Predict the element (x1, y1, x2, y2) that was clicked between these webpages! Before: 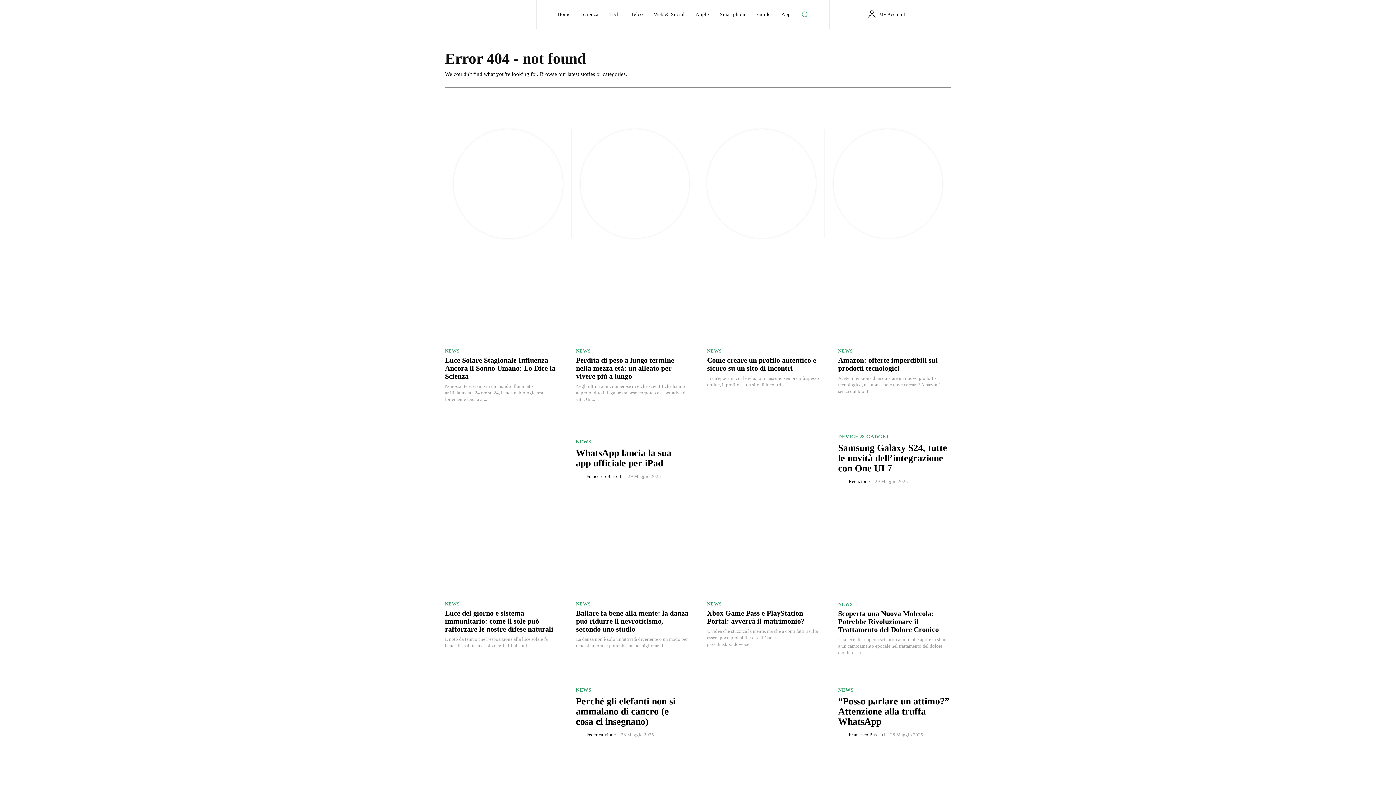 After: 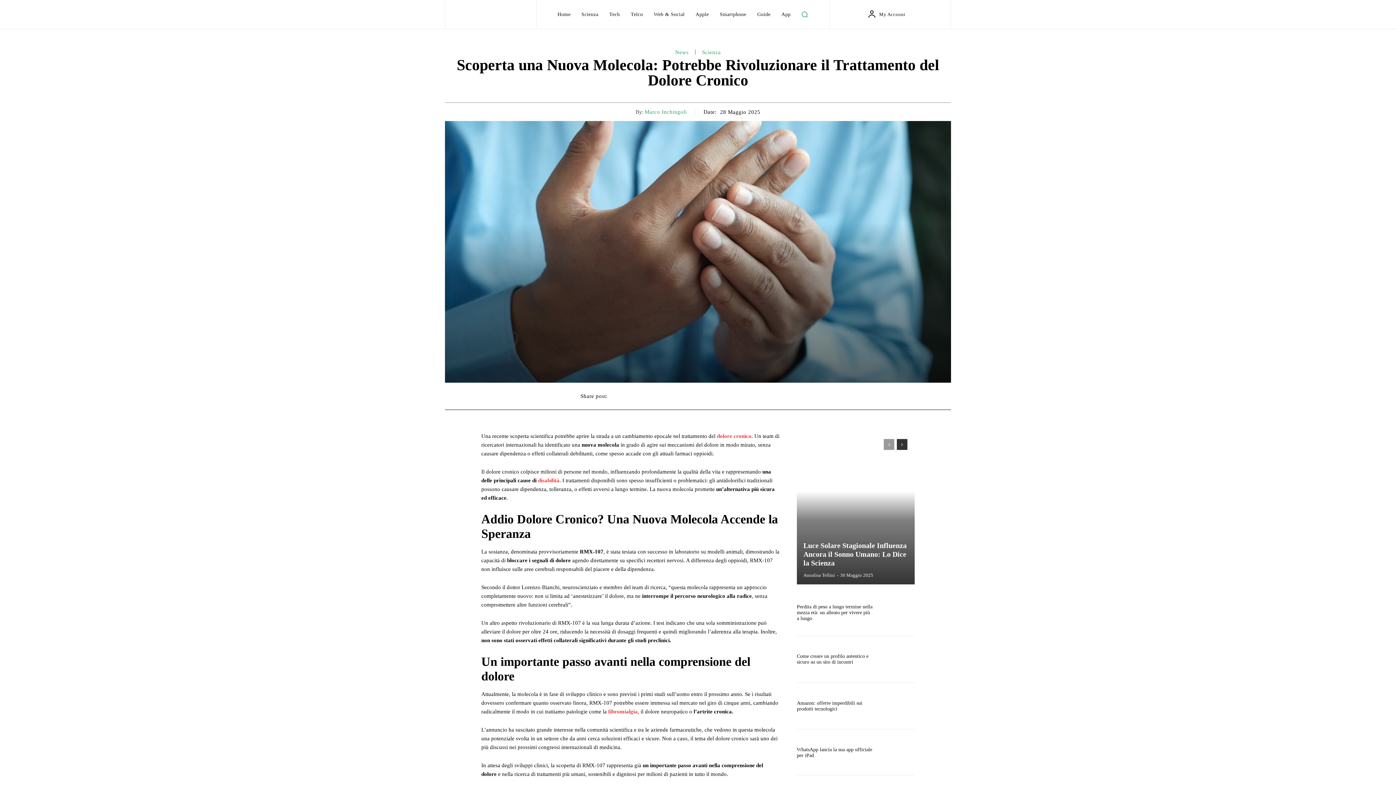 Action: bbox: (838, 609, 939, 633) label: Scoperta una Nuova Molecola: Potrebbe Rivoluzionare il Trattamento del Dolore Cronico